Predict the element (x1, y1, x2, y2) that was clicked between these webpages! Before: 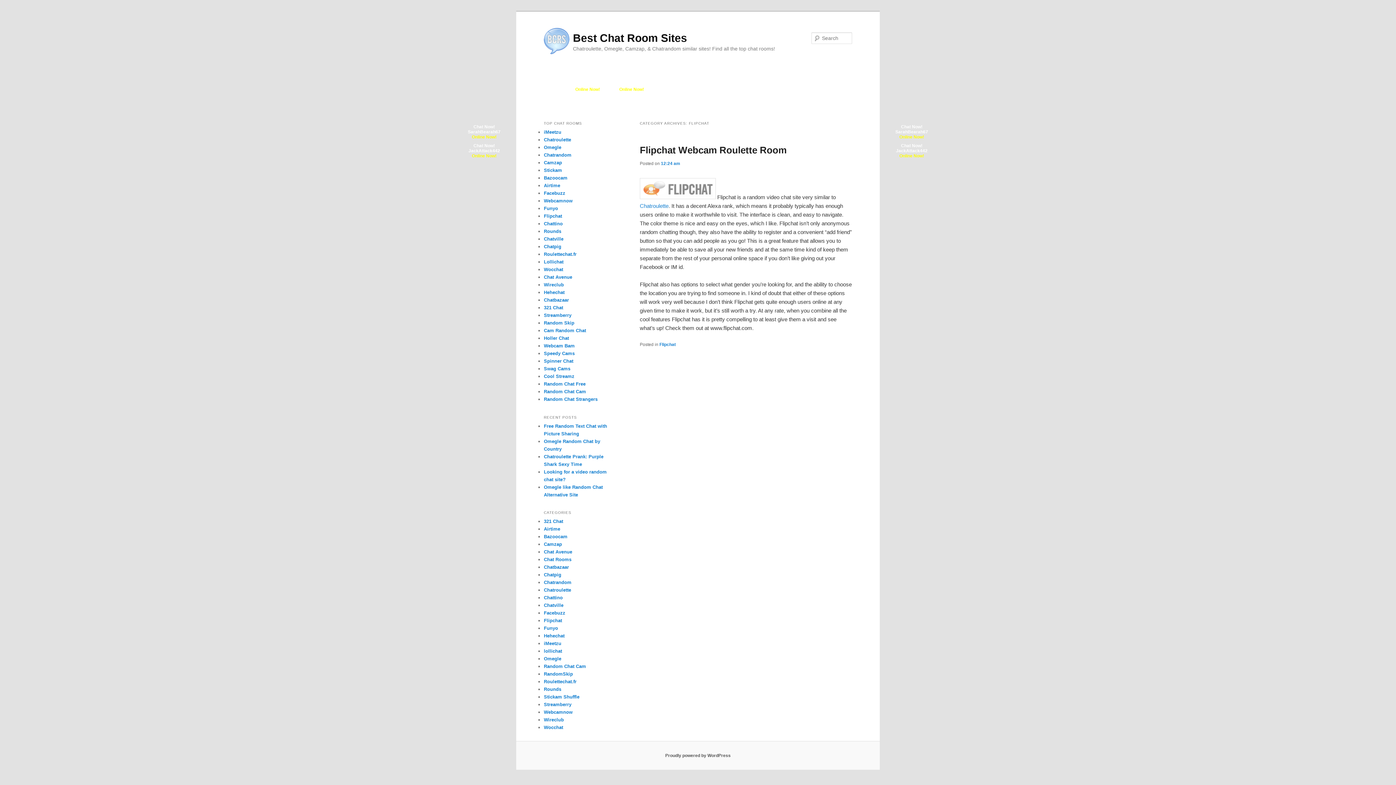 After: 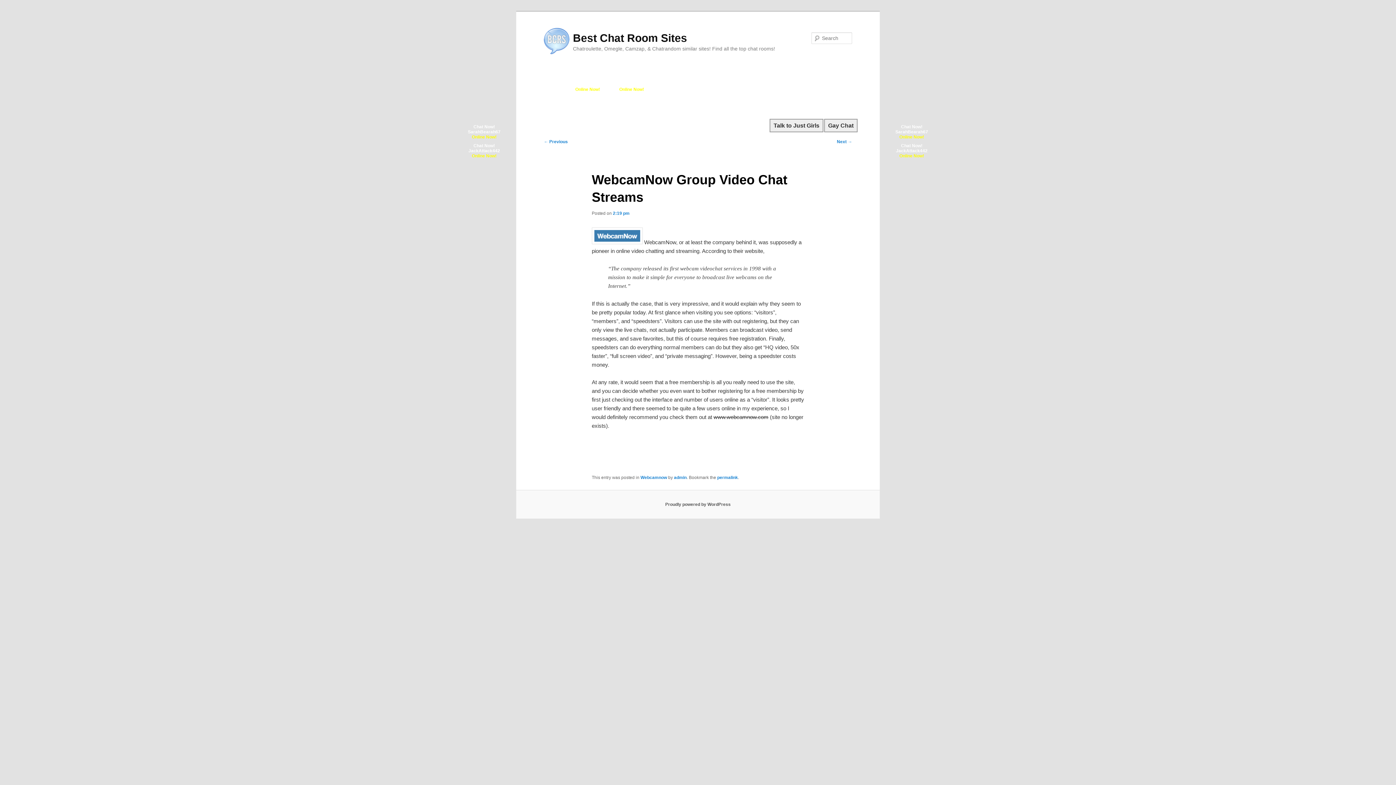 Action: bbox: (544, 198, 572, 203) label: Webcamnow